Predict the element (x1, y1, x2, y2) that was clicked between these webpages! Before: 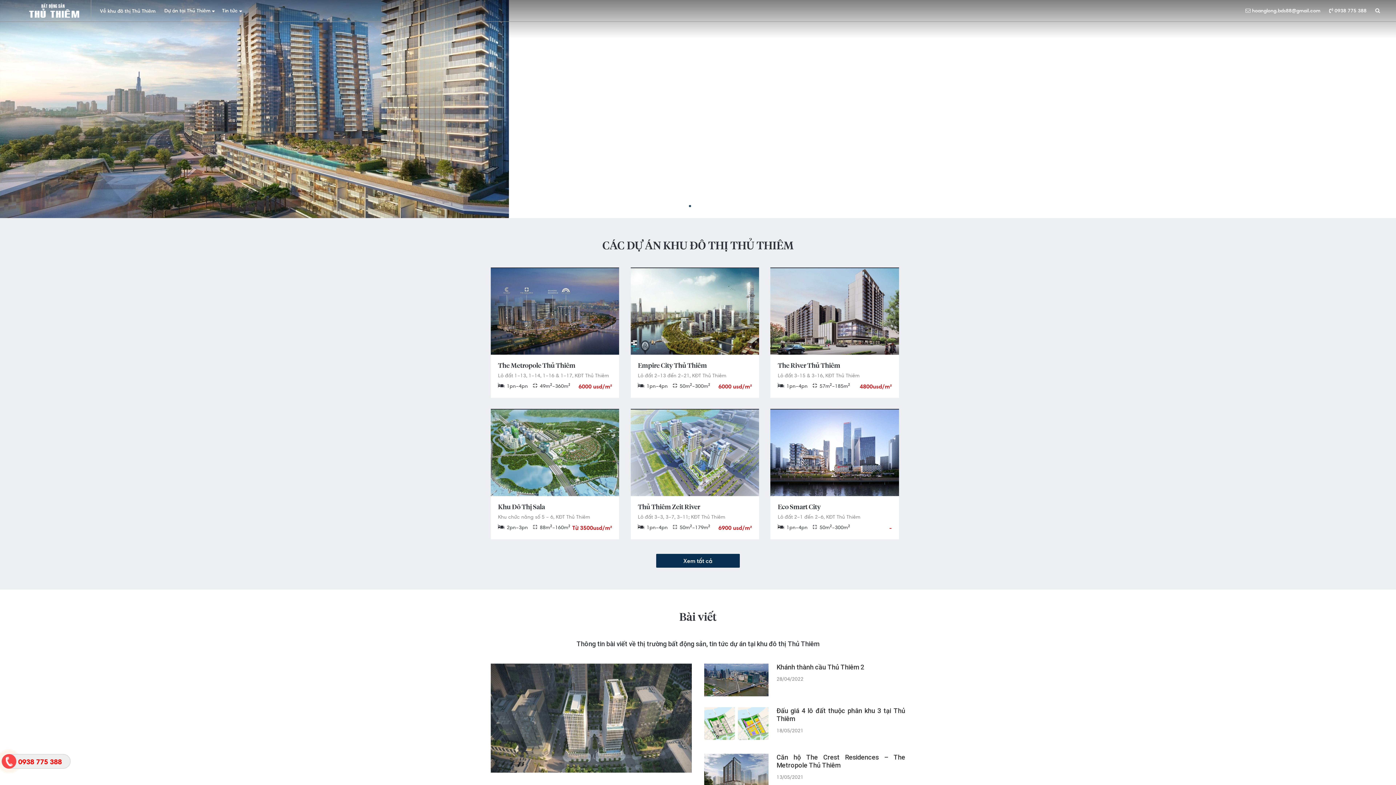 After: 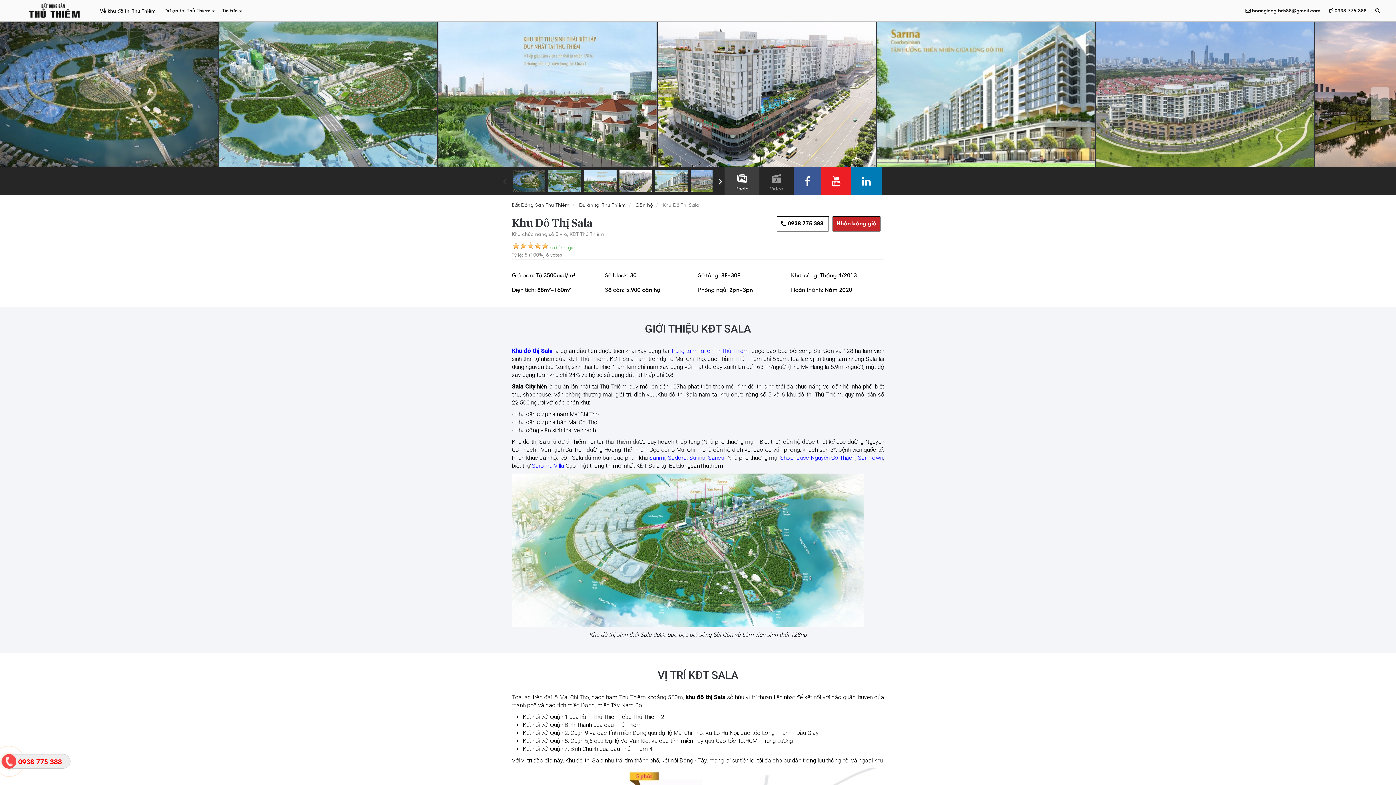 Action: bbox: (490, 409, 619, 496)